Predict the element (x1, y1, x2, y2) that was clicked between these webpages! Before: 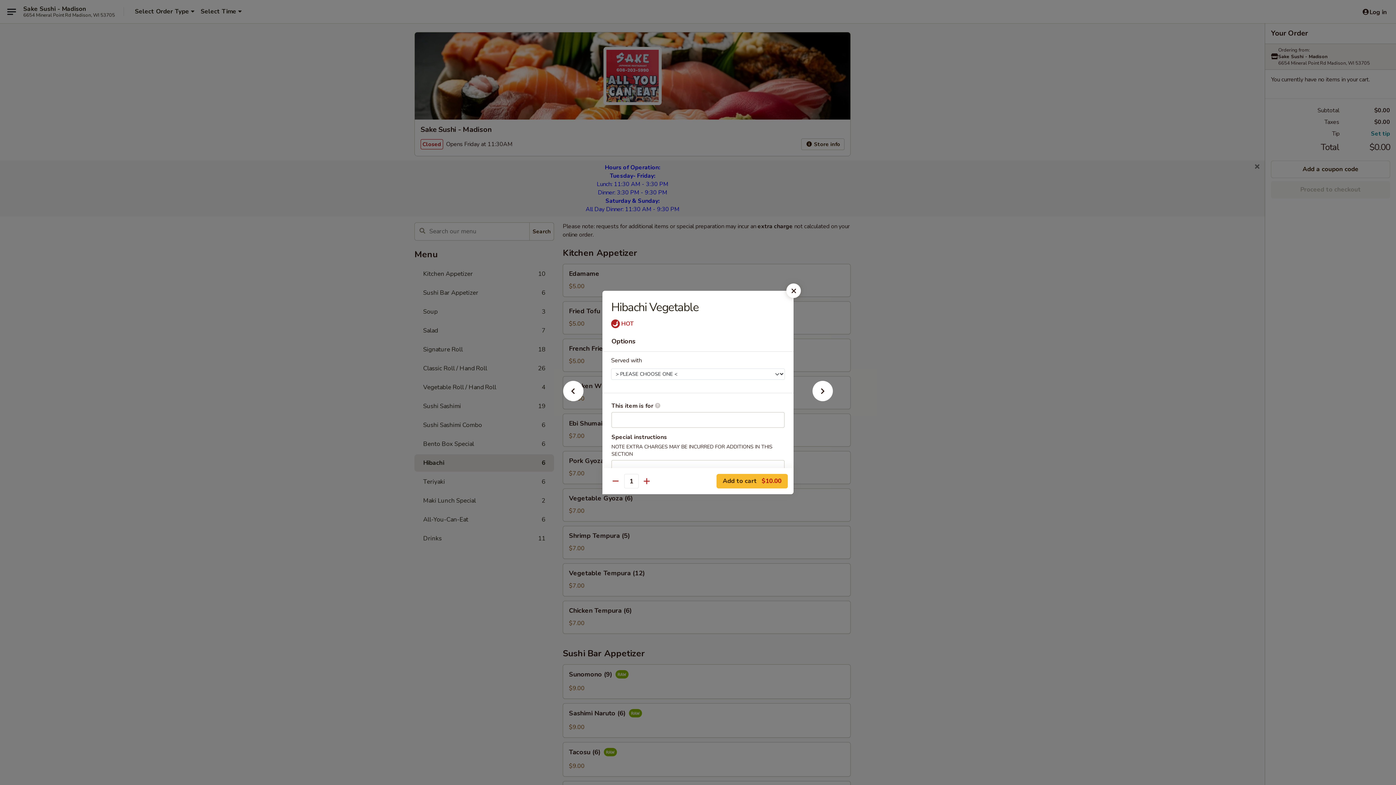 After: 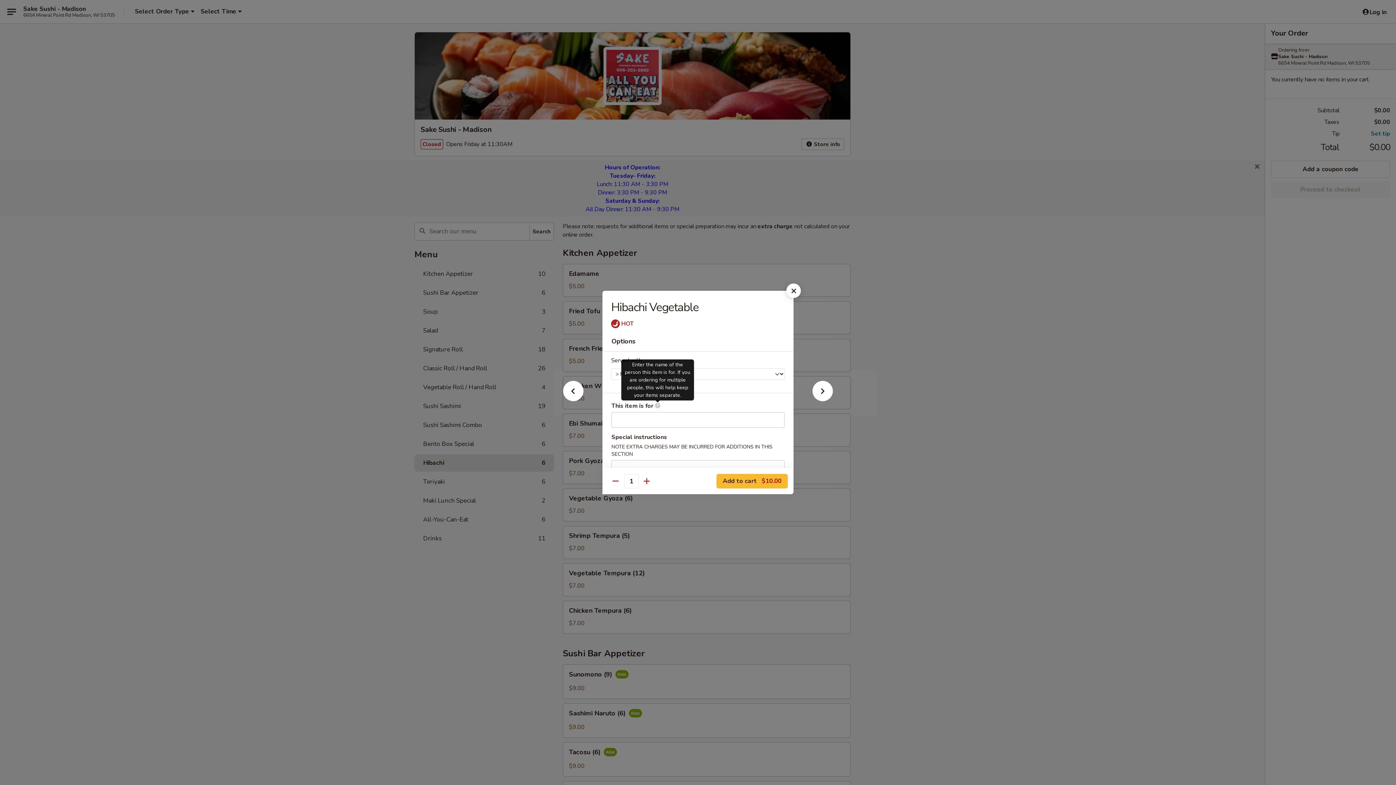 Action: bbox: (654, 402, 660, 408) label: Enter the name of the person this item is for. If you are ordering for multiple people, this will help keep your items separate.